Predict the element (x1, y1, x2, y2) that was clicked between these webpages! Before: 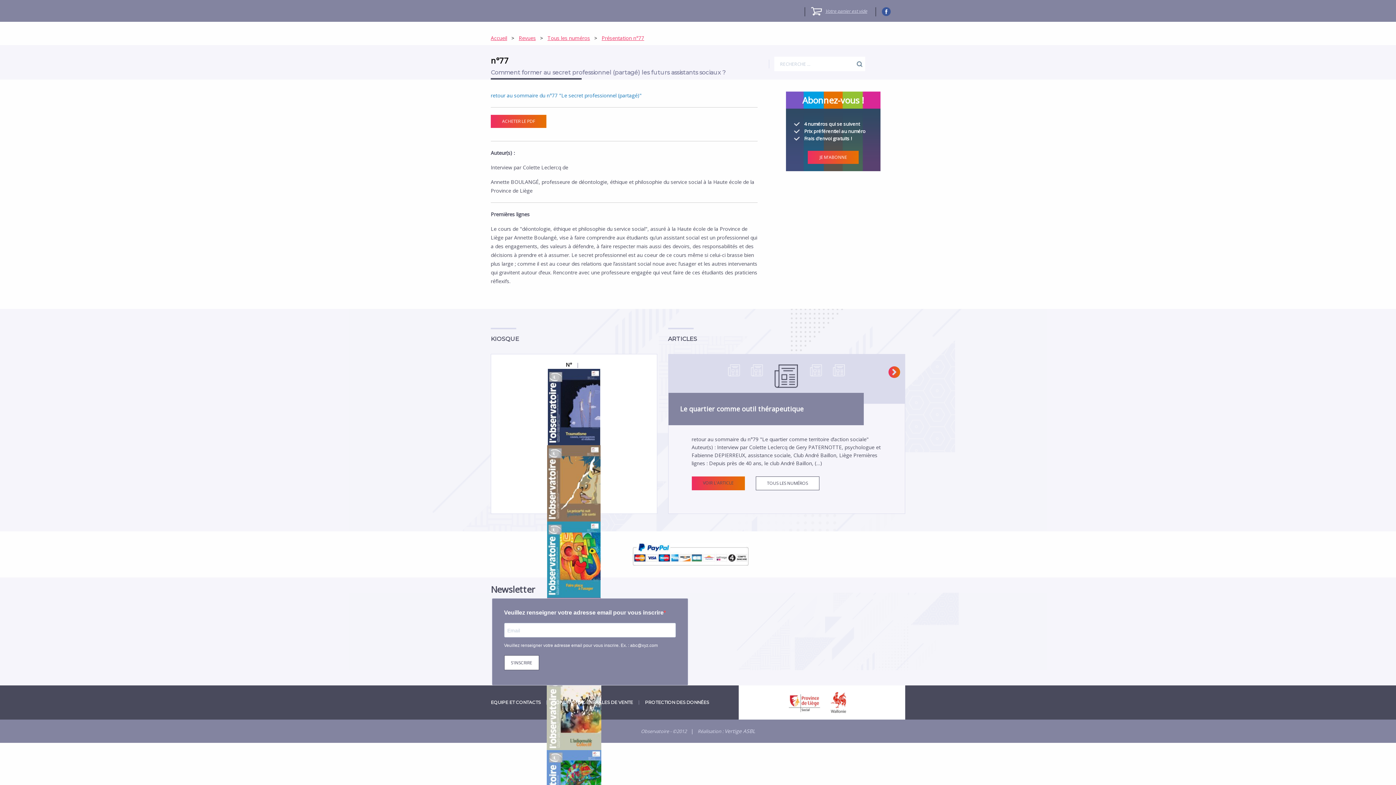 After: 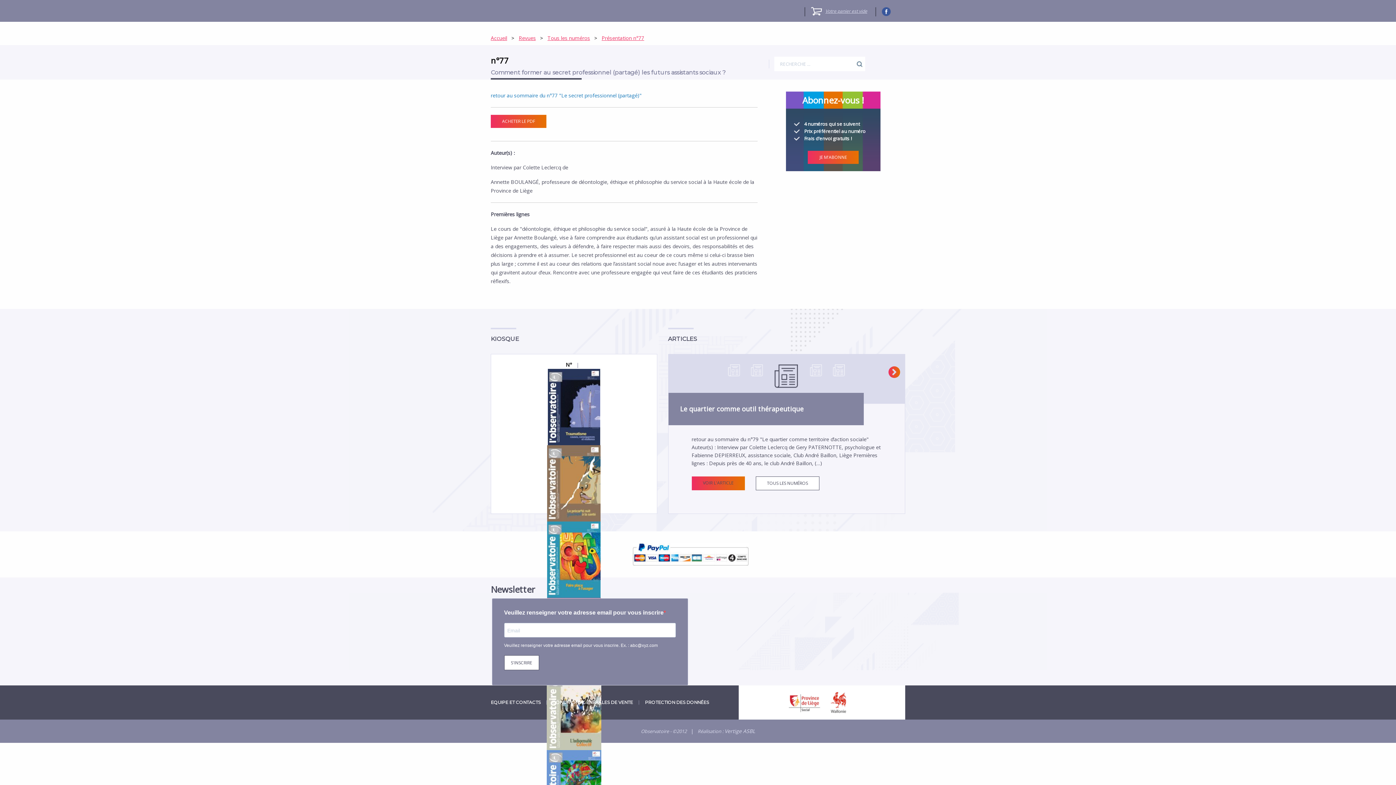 Action: label:   bbox: (787, 699, 822, 705)